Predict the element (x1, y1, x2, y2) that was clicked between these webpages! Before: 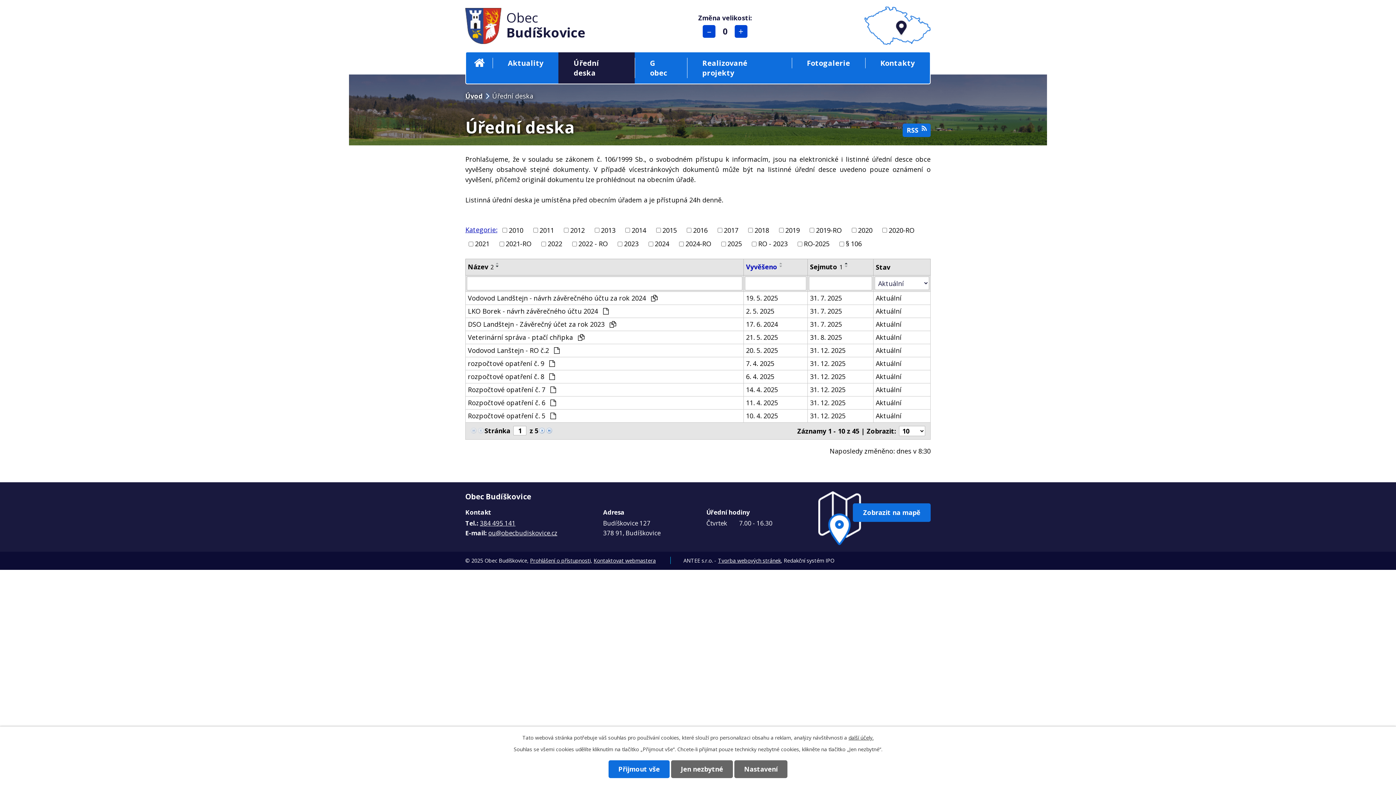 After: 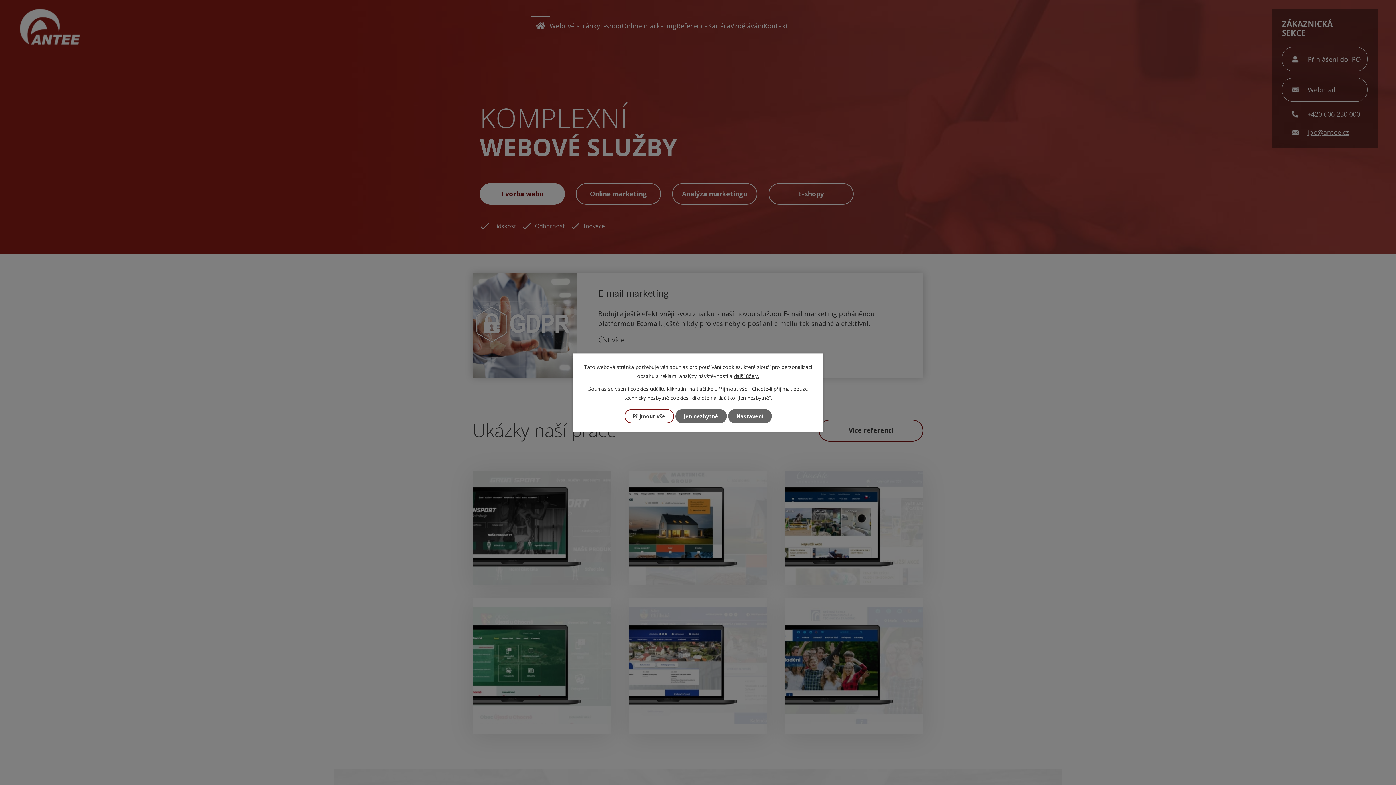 Action: bbox: (718, 557, 781, 564) label: Tvorba webových stránek